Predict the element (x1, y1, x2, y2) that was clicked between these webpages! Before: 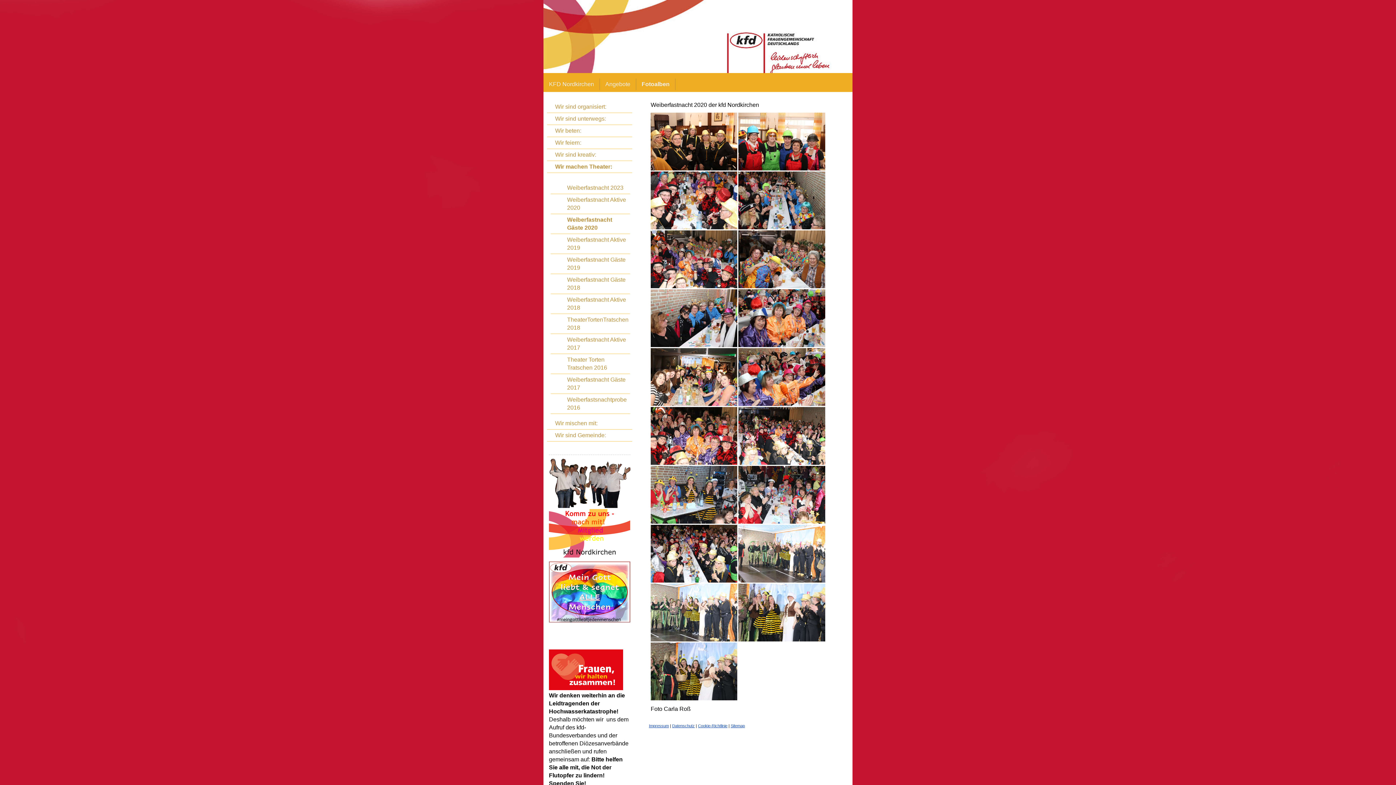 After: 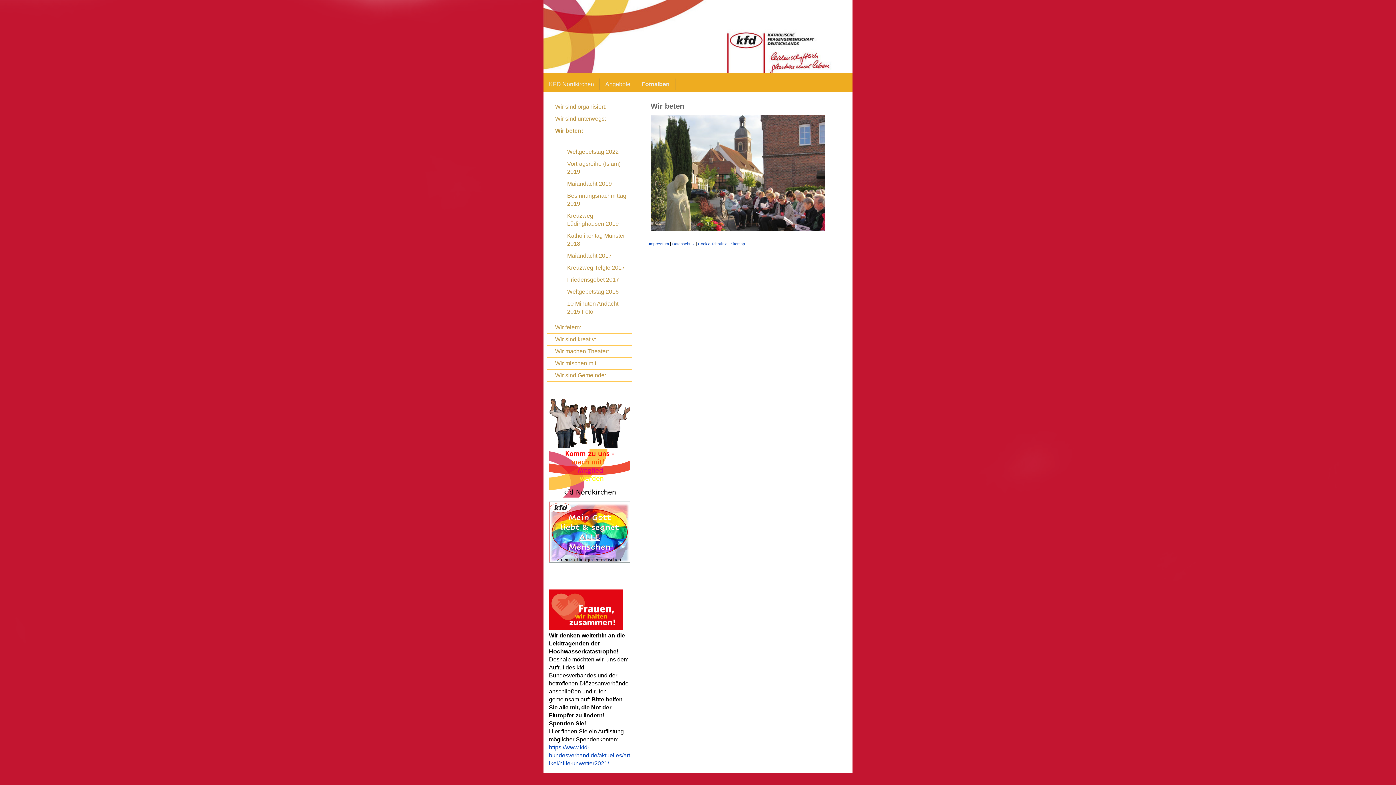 Action: bbox: (547, 125, 632, 137) label: Wir beten: